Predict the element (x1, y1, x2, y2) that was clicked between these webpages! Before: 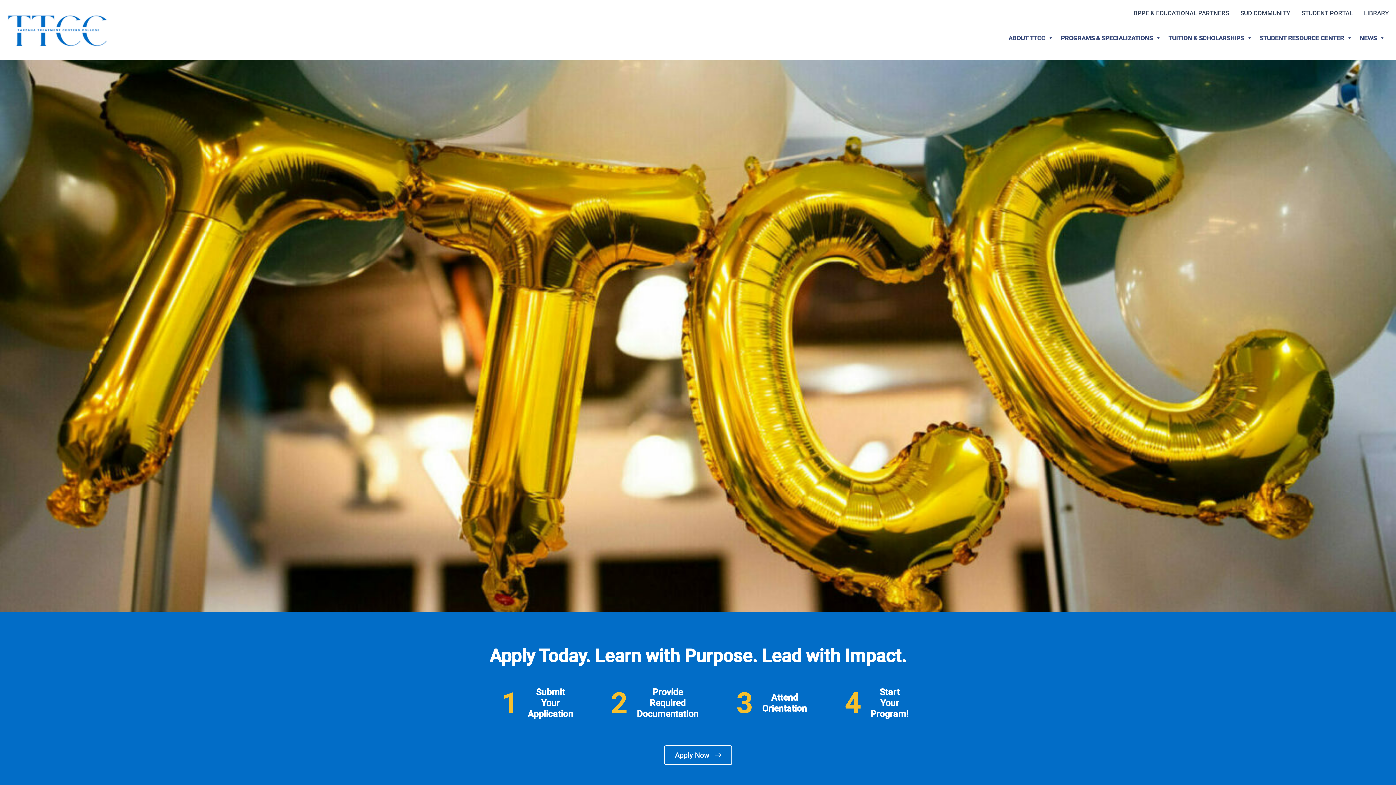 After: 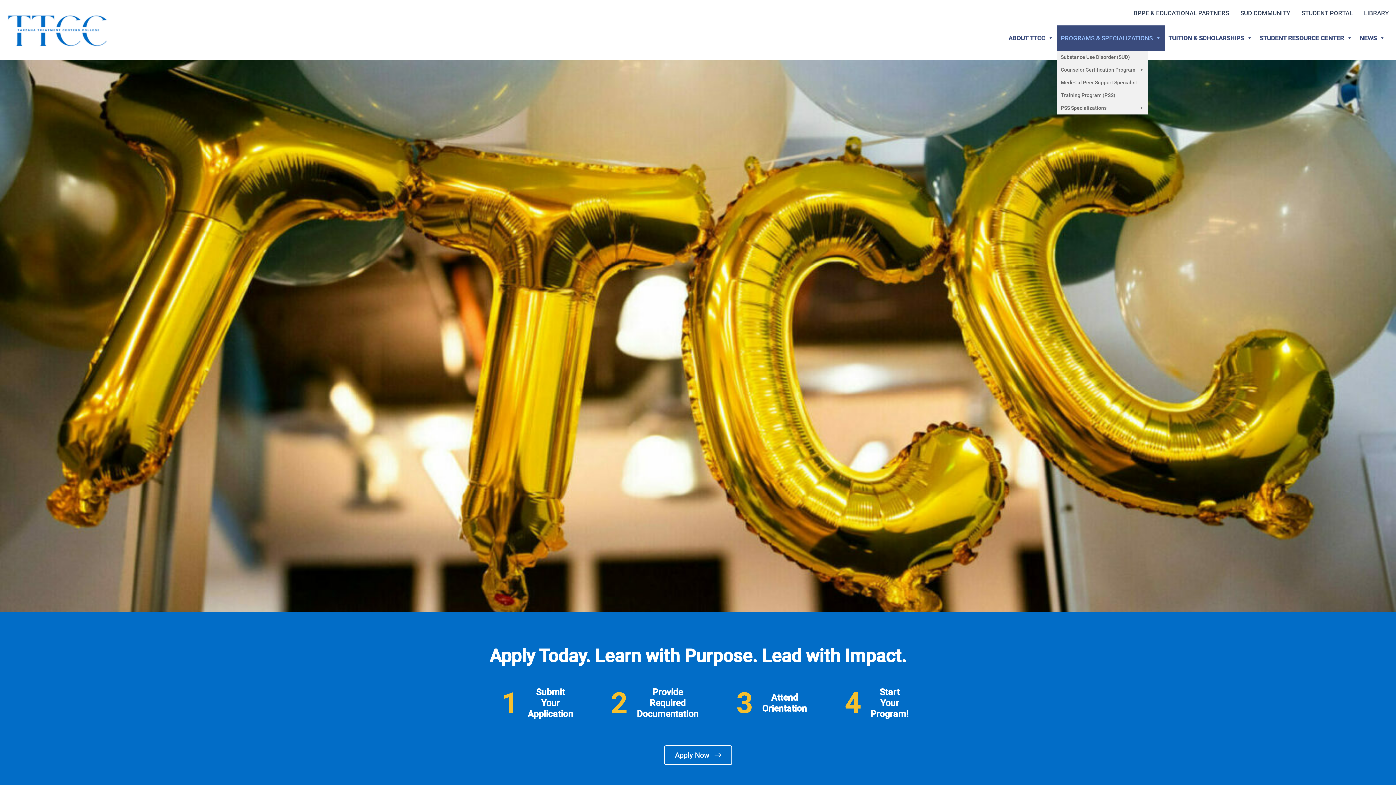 Action: label: PROGRAMS & SPECIALIZATIONS bbox: (1057, 25, 1165, 50)